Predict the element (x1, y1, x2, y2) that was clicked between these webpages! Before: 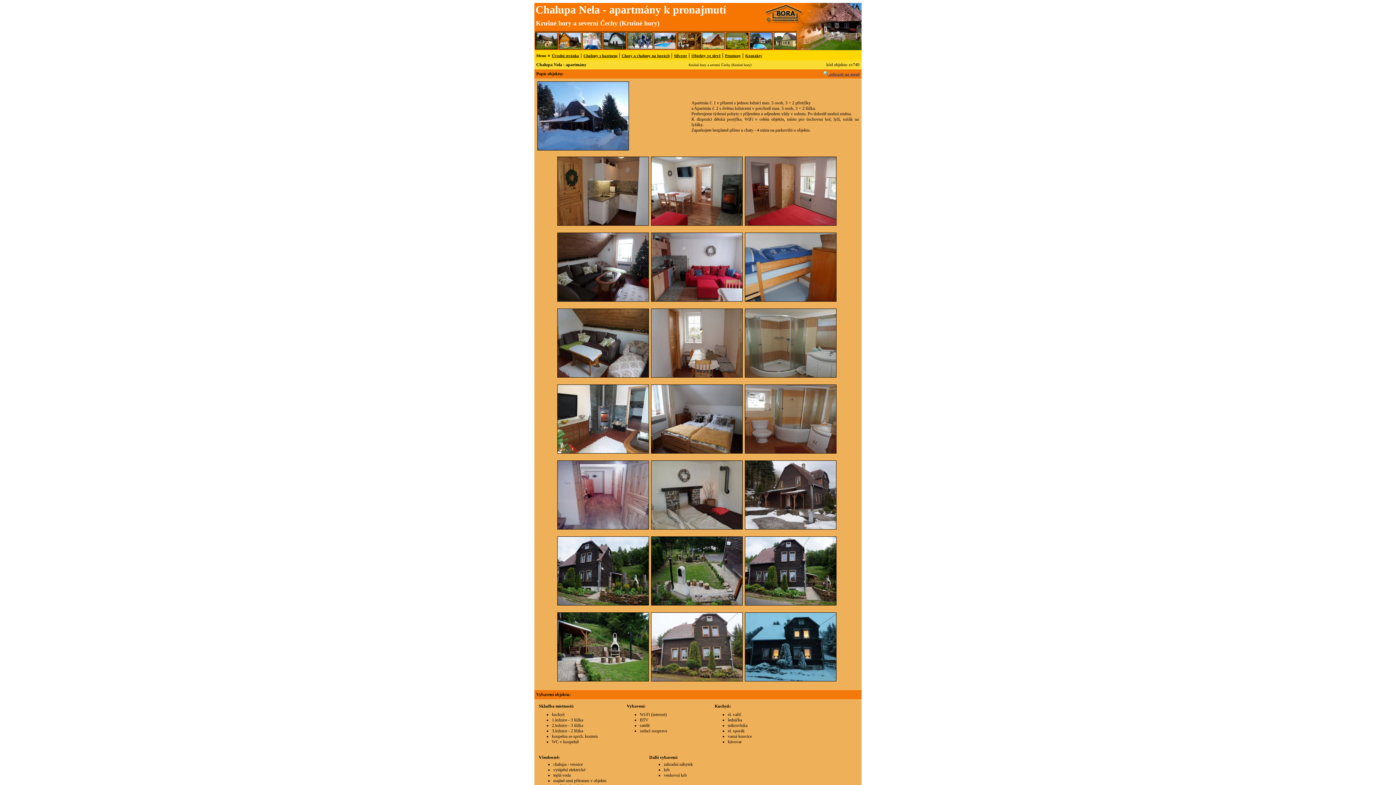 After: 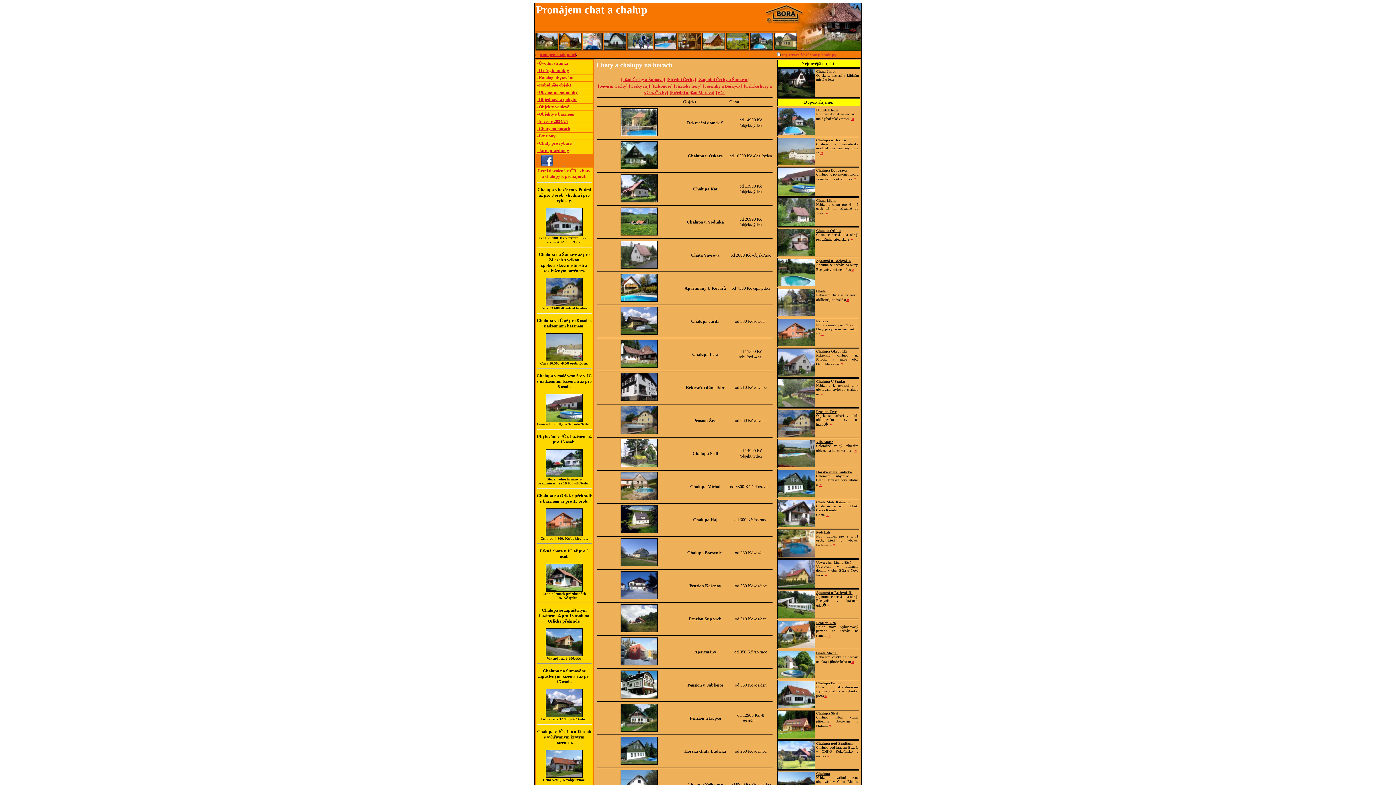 Action: label: Chaty a chalupy na horách bbox: (621, 53, 669, 57)